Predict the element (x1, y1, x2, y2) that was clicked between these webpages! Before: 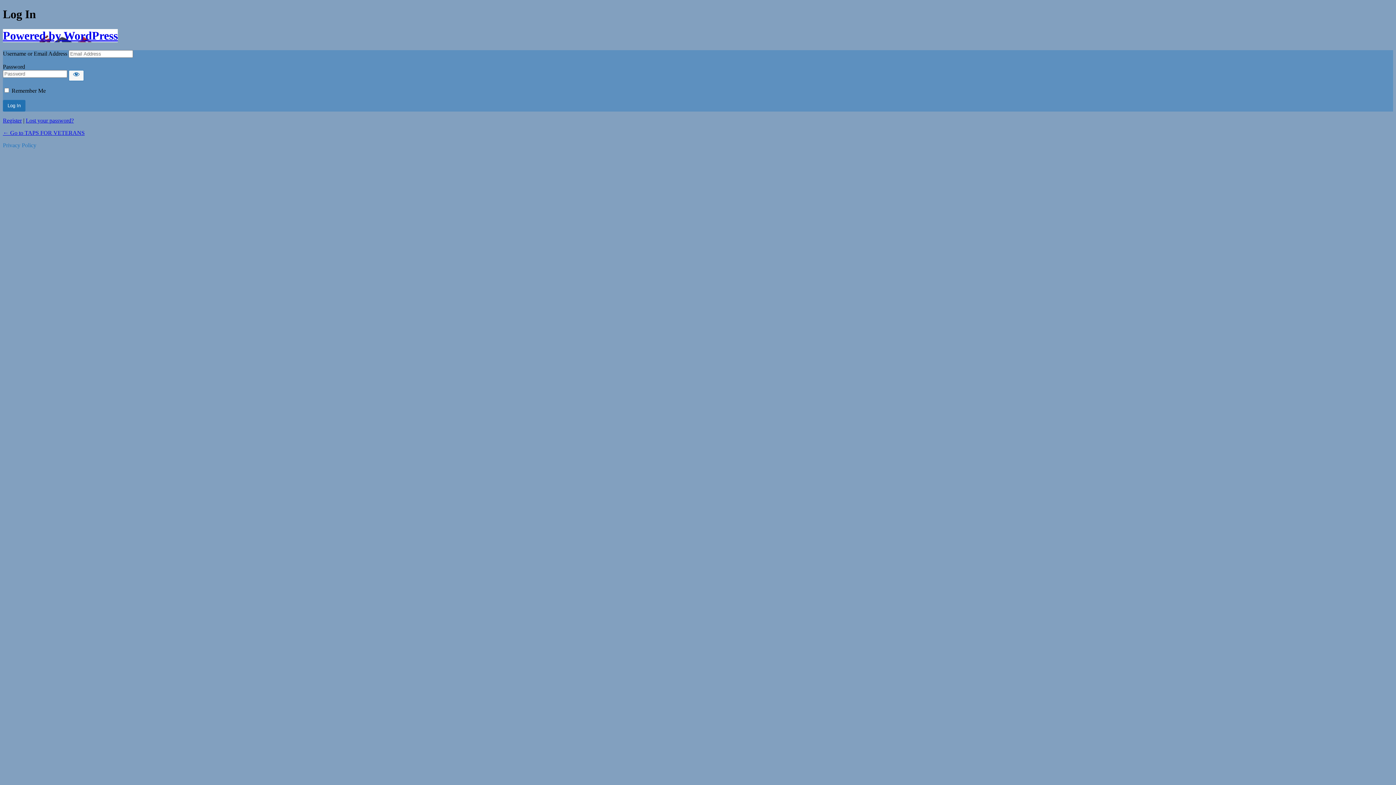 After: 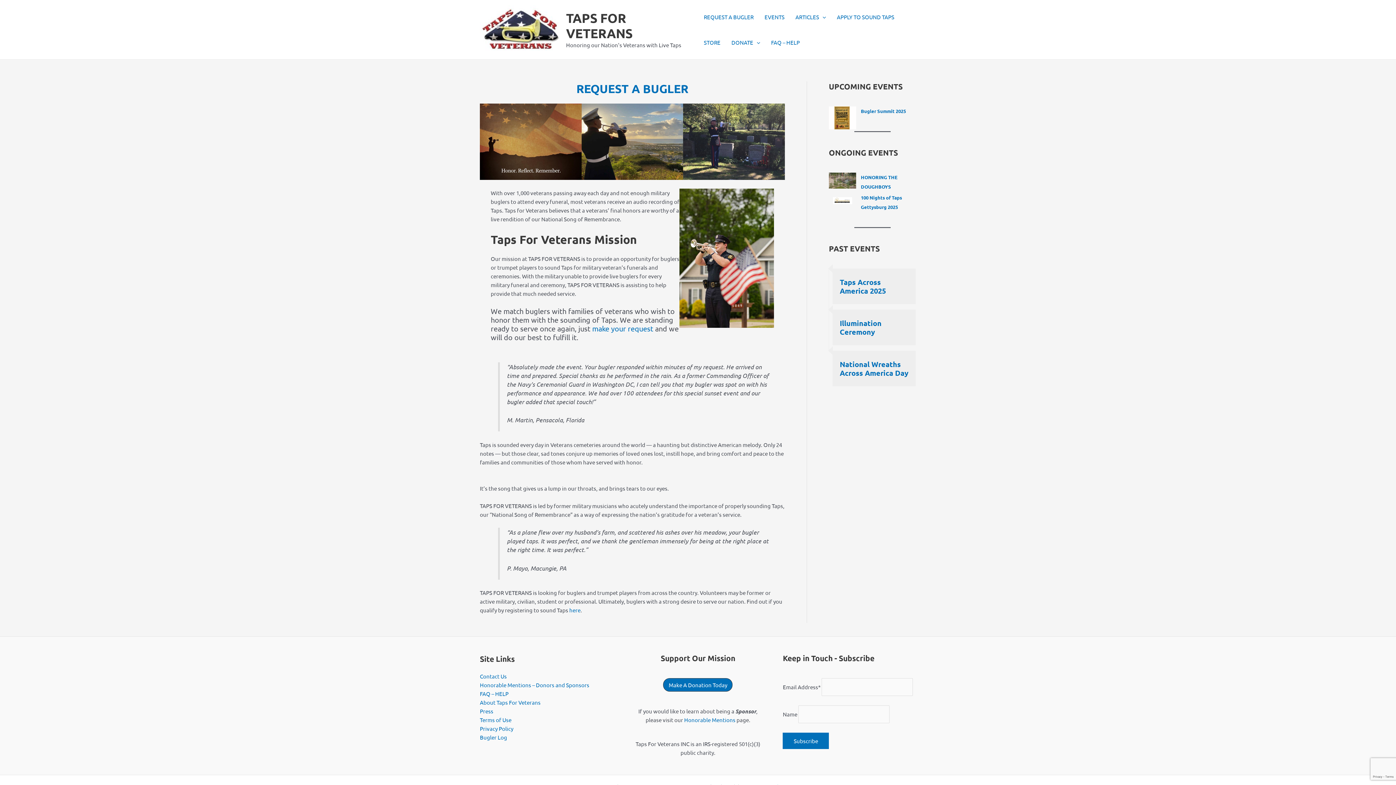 Action: label: ← Go to TAPS FOR VETERANS bbox: (2, 129, 84, 136)